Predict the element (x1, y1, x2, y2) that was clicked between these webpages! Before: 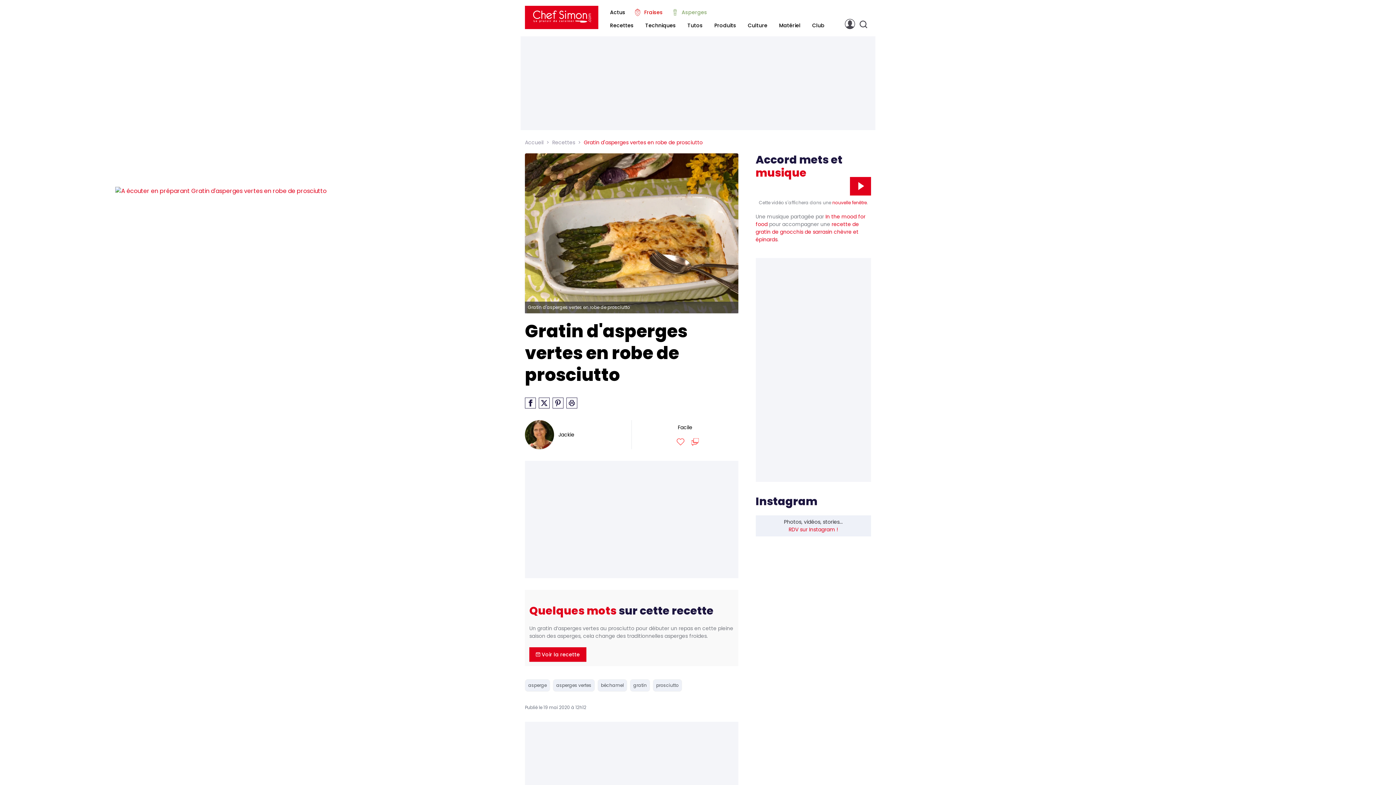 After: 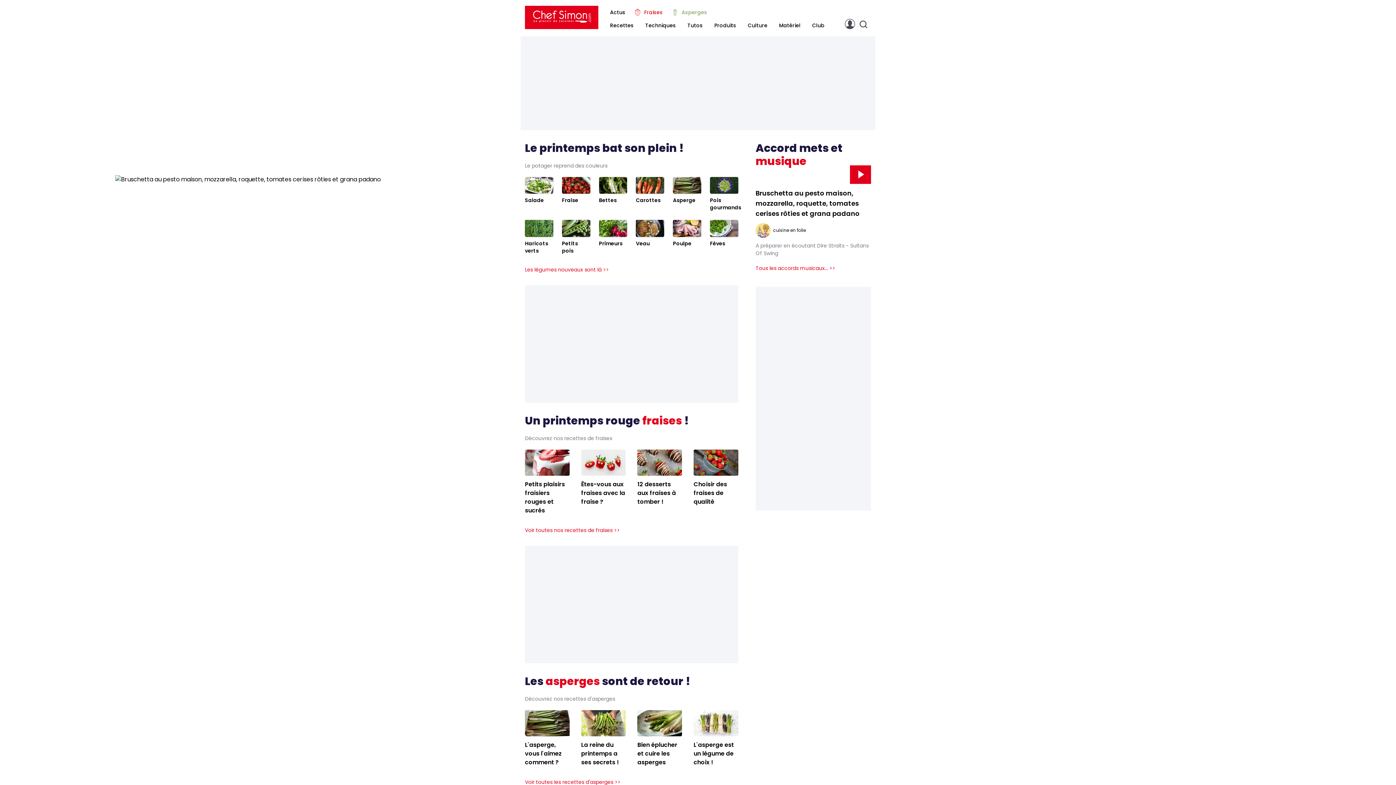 Action: label: Accueil bbox: (525, 138, 543, 146)